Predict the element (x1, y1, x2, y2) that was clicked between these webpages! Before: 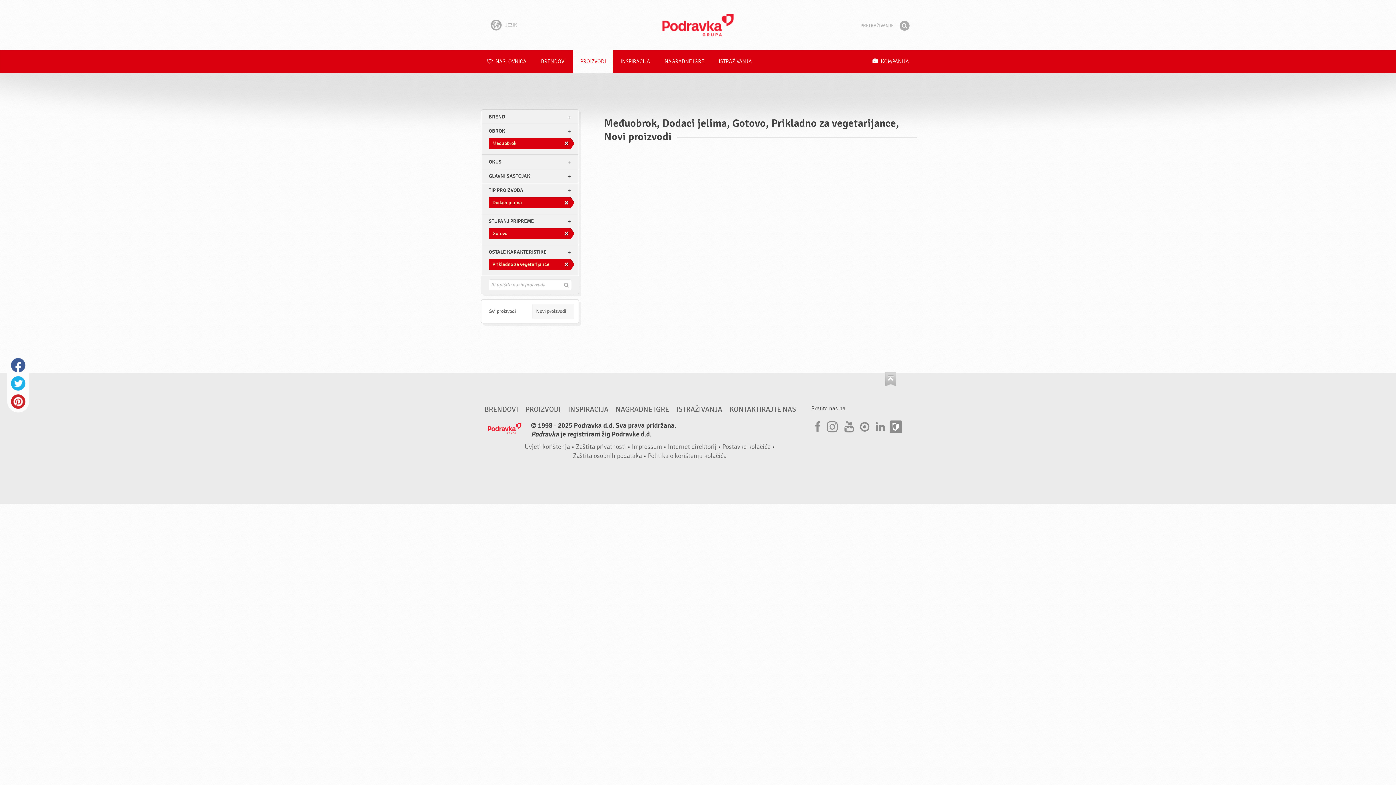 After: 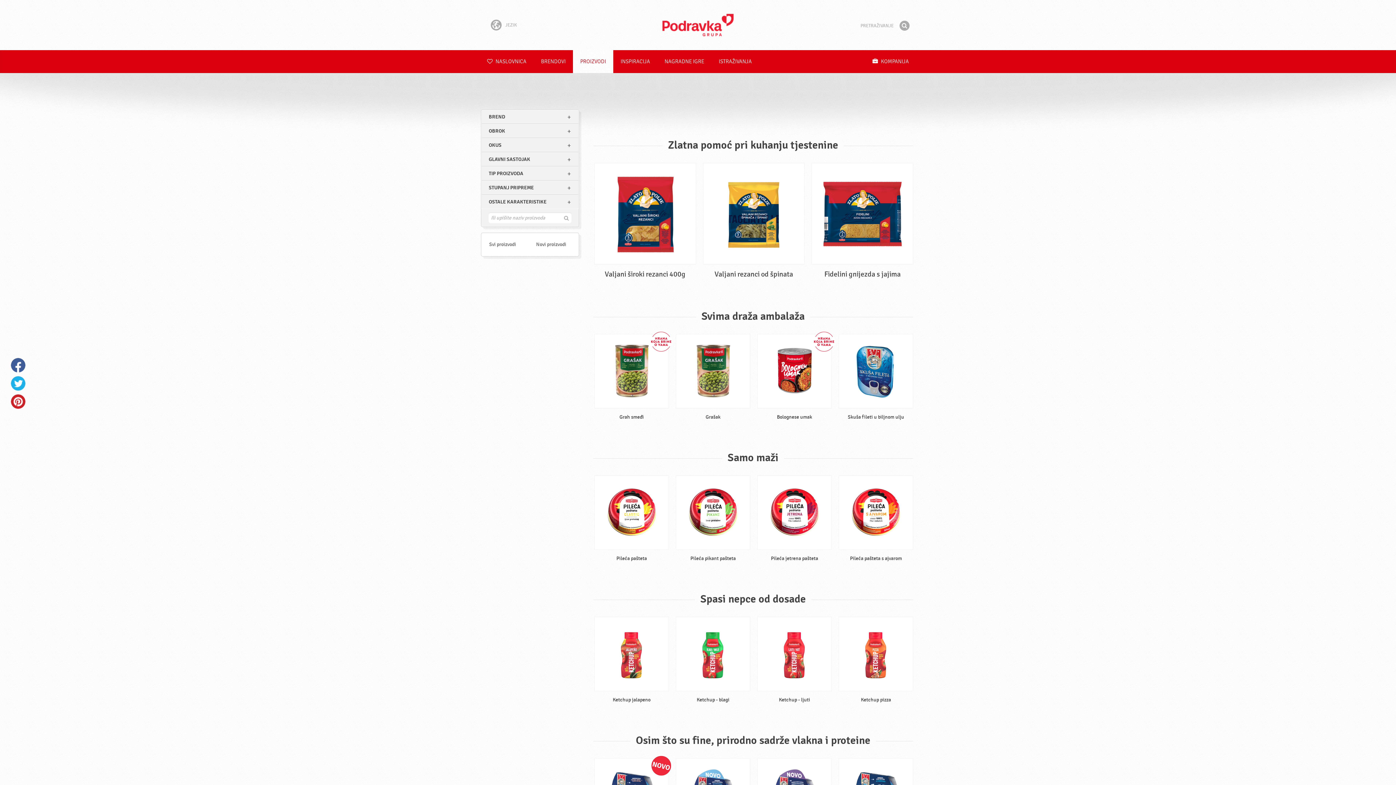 Action: bbox: (525, 405, 560, 414) label: PROIZVODI